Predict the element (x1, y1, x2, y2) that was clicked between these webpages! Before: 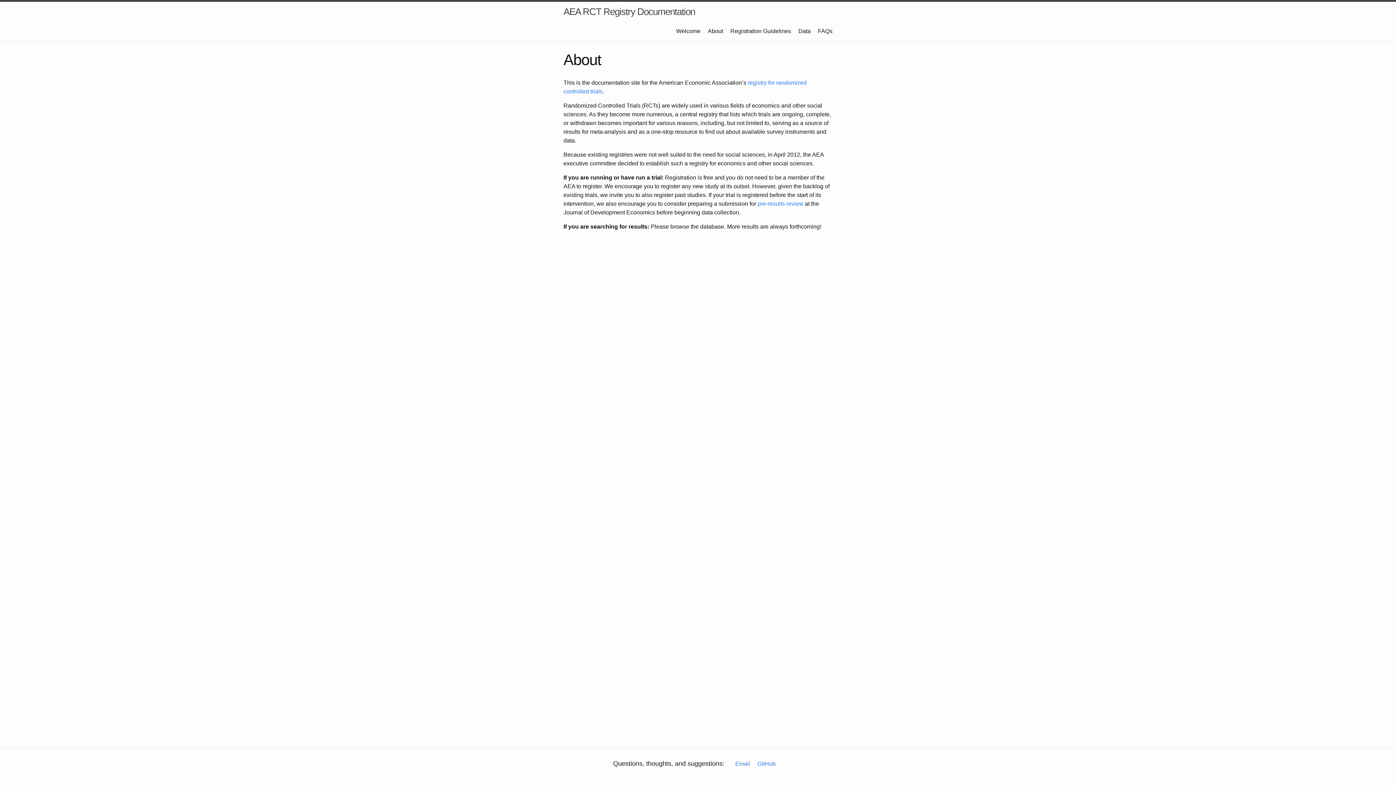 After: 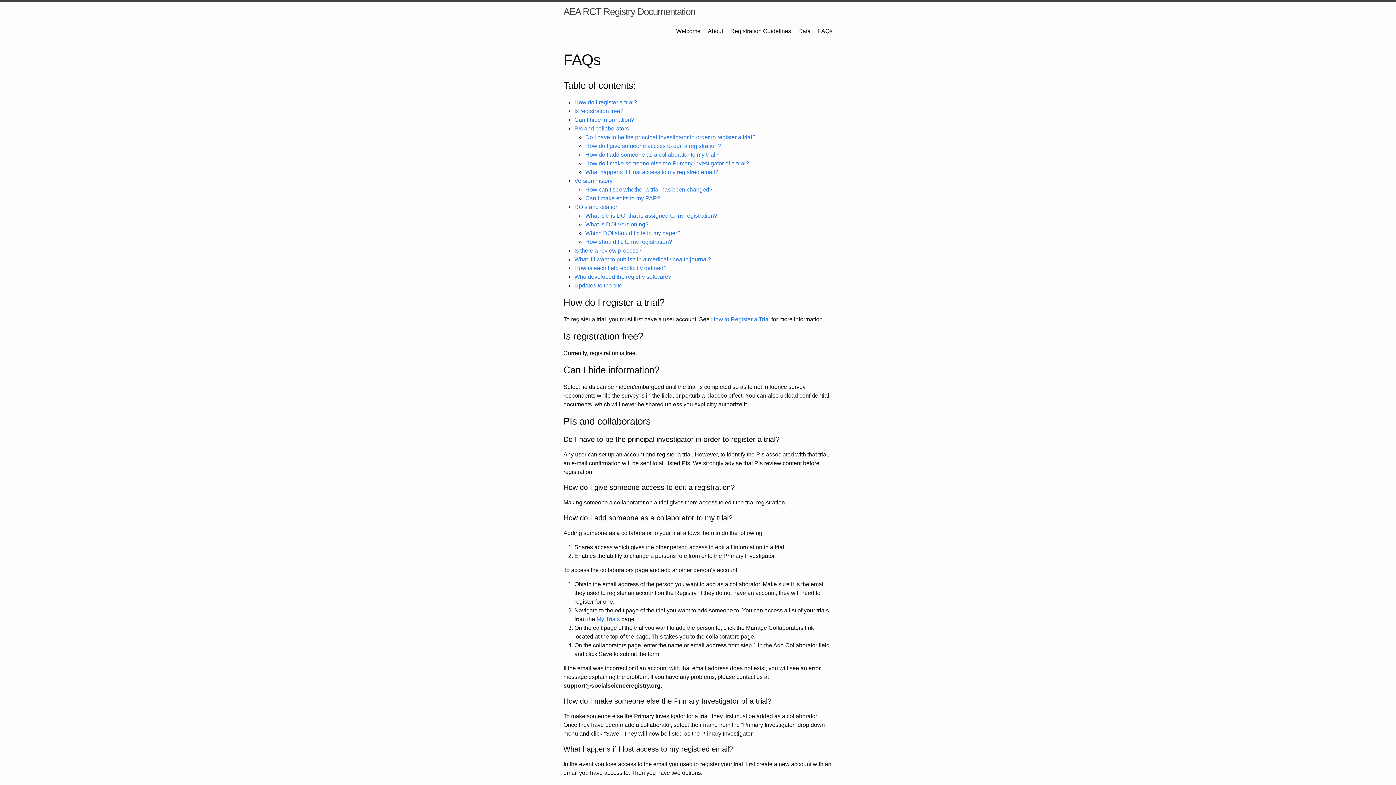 Action: label: FAQs bbox: (818, 28, 832, 34)